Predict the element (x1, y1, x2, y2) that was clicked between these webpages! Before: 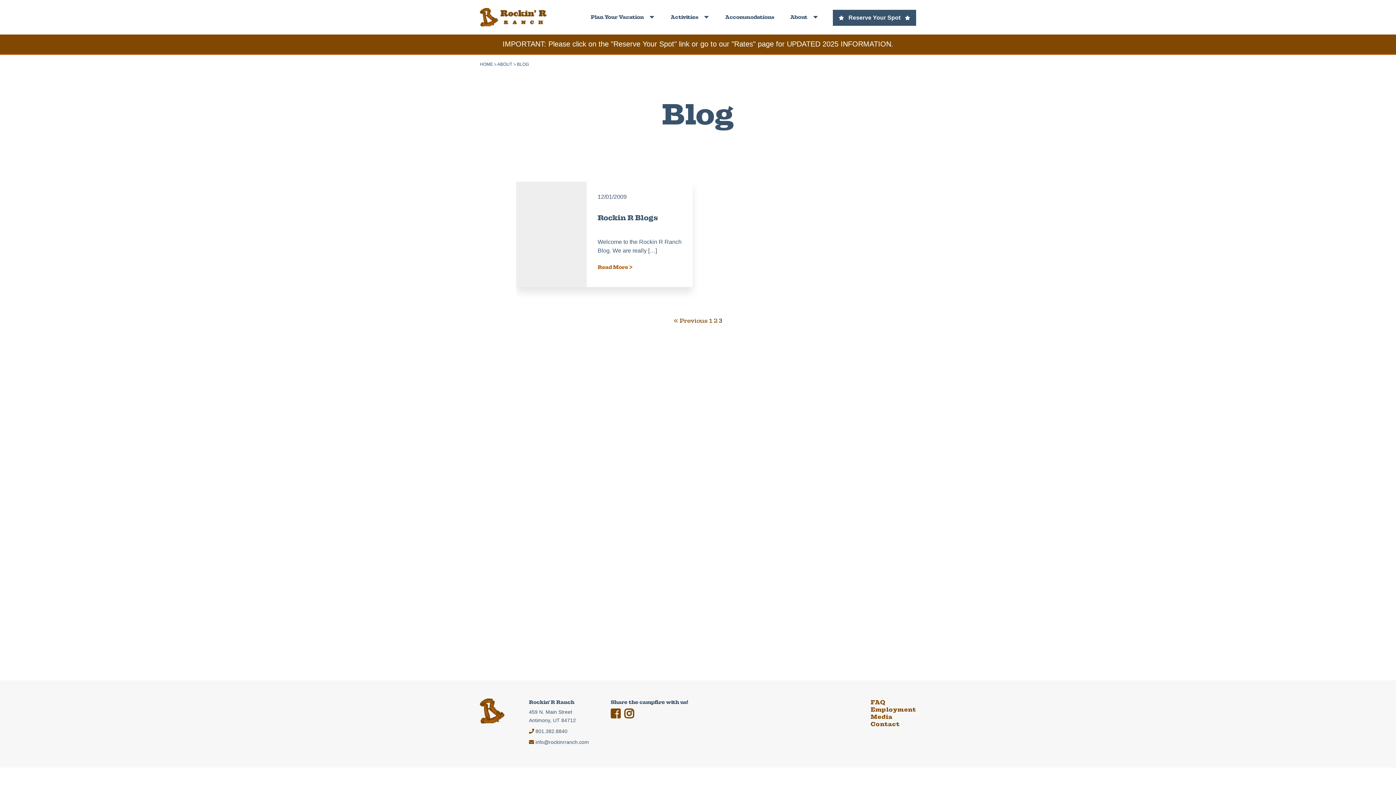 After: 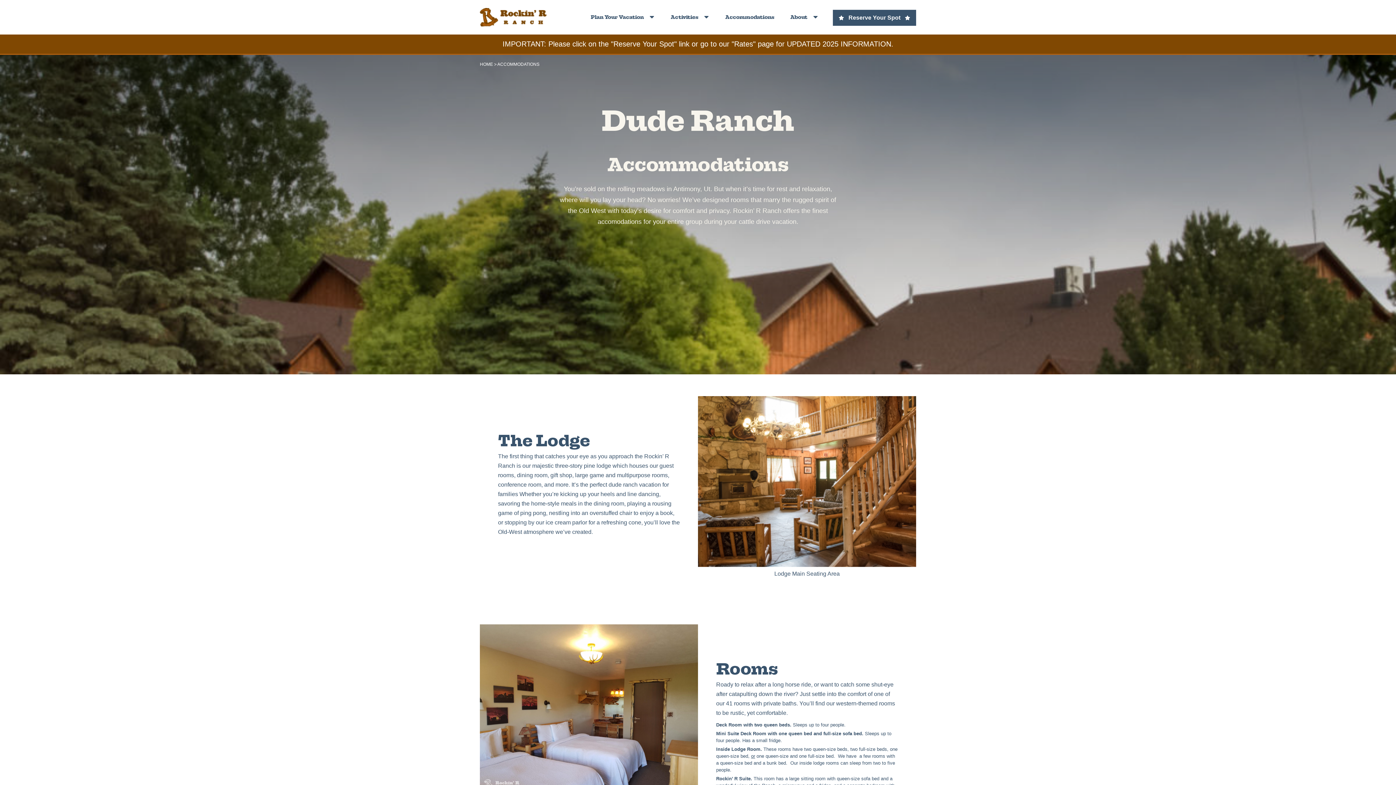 Action: label: Accommodations bbox: (718, 8, 781, 34)